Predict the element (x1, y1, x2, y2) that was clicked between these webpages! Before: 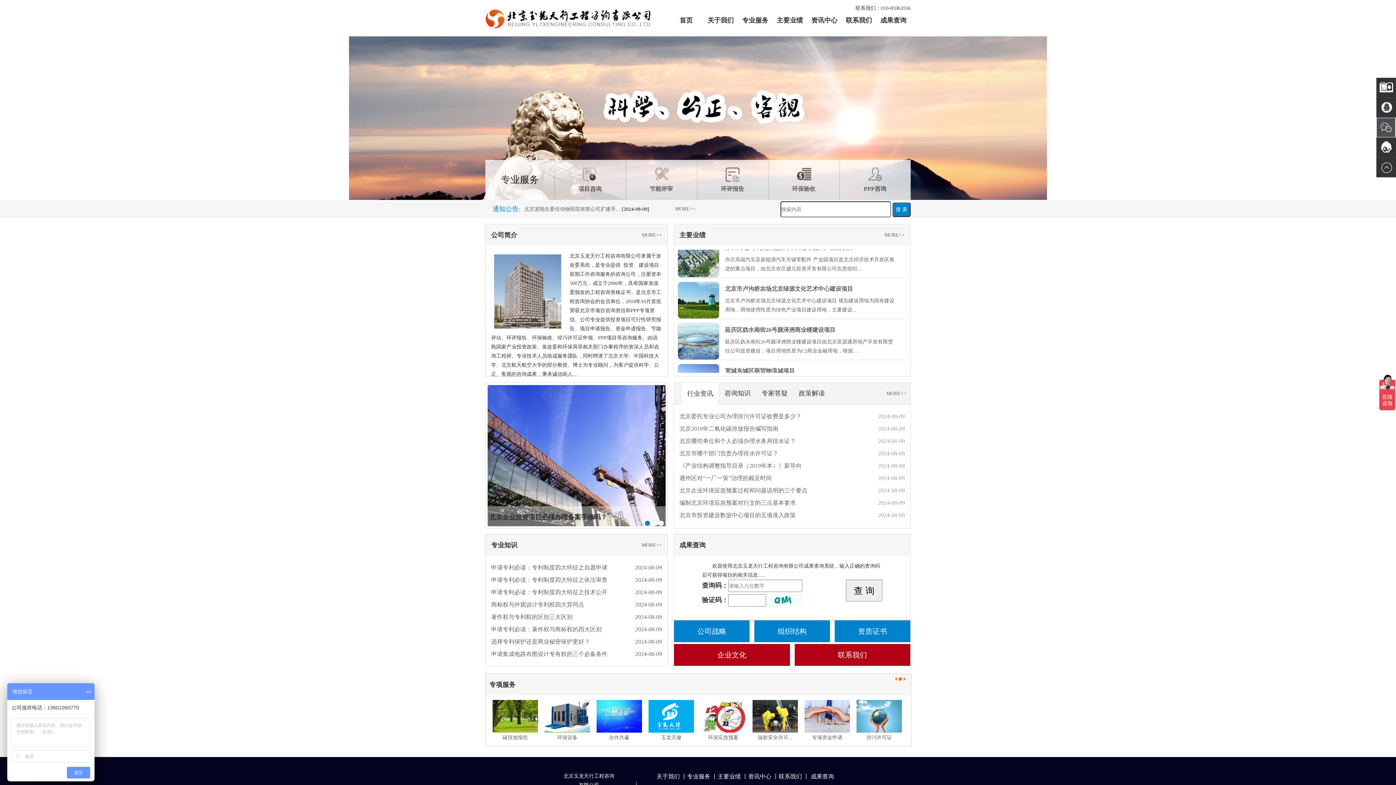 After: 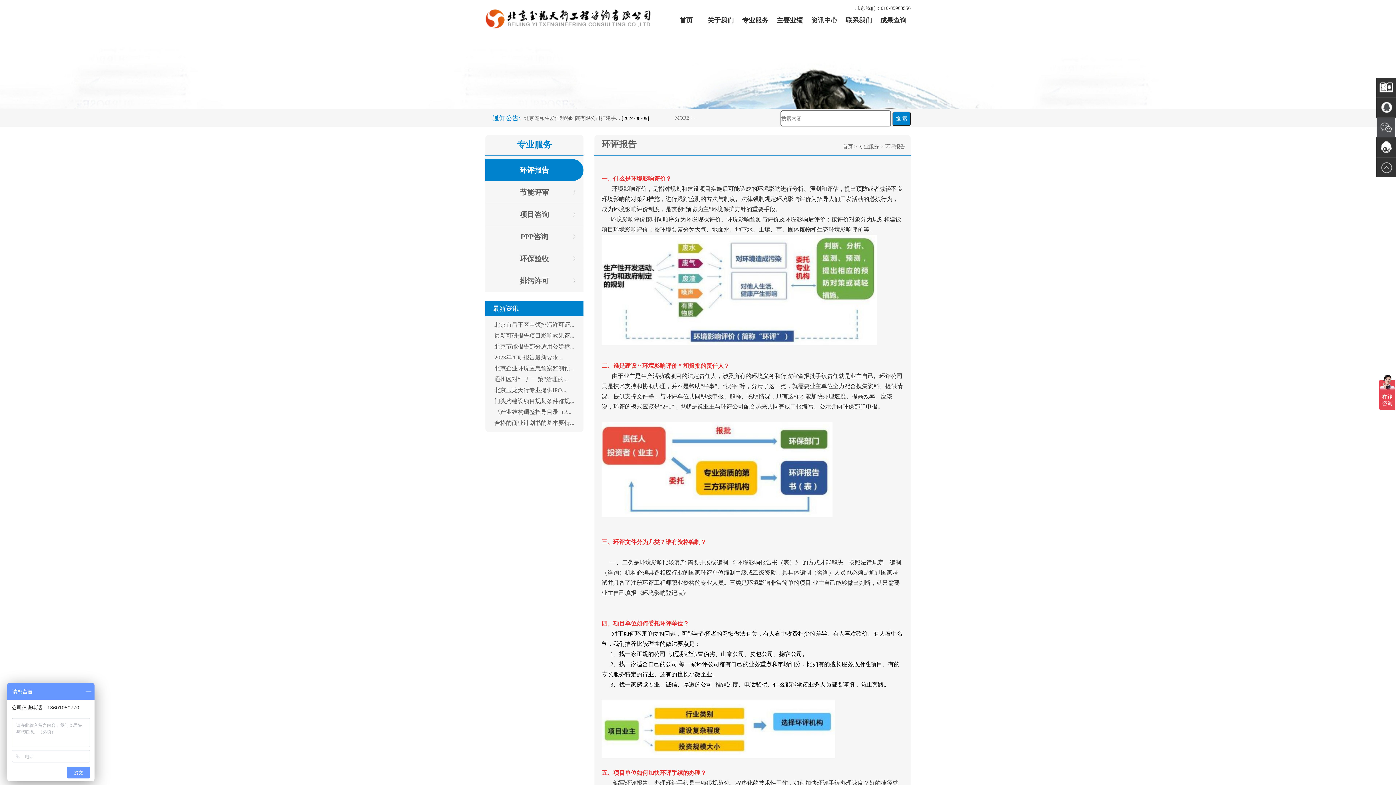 Action: bbox: (738, 14, 772, 26) label: 专业服务